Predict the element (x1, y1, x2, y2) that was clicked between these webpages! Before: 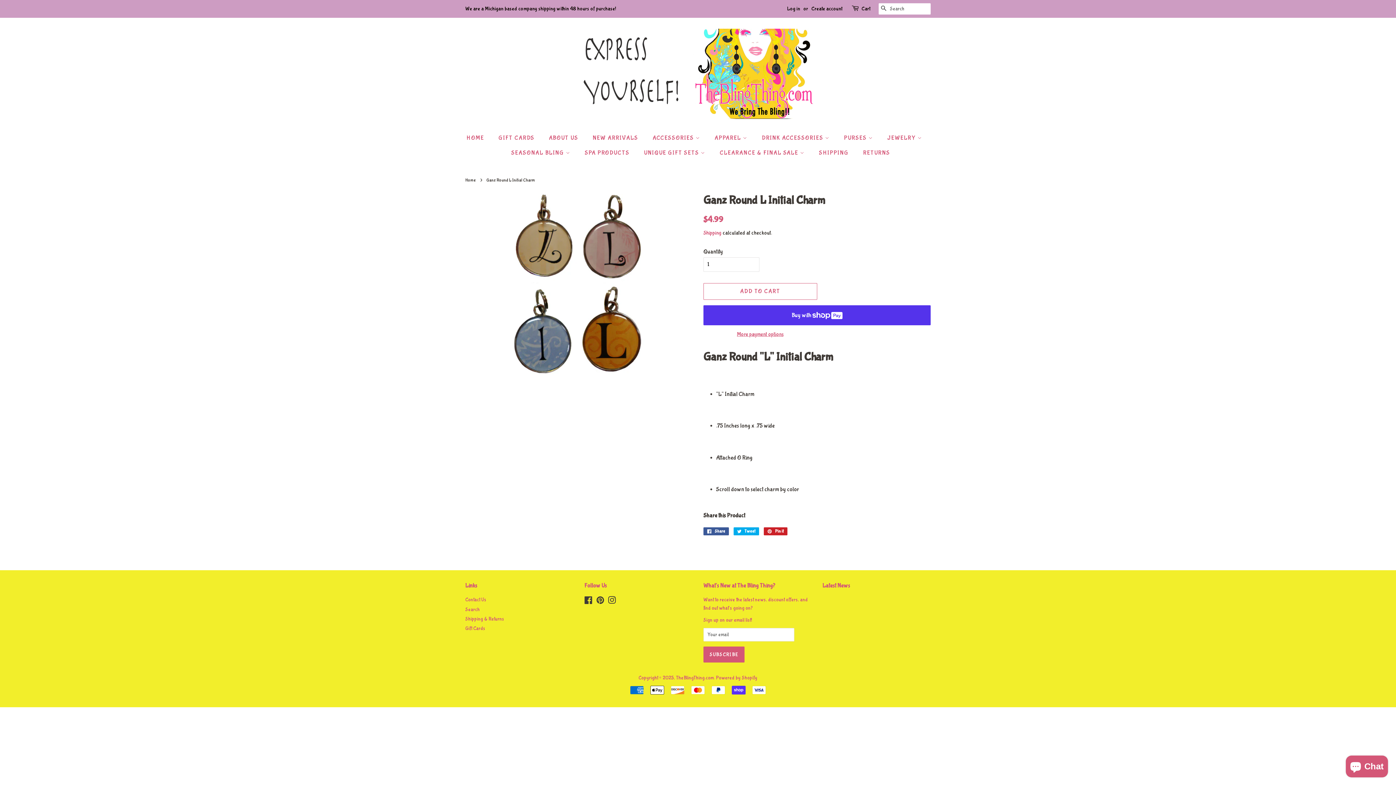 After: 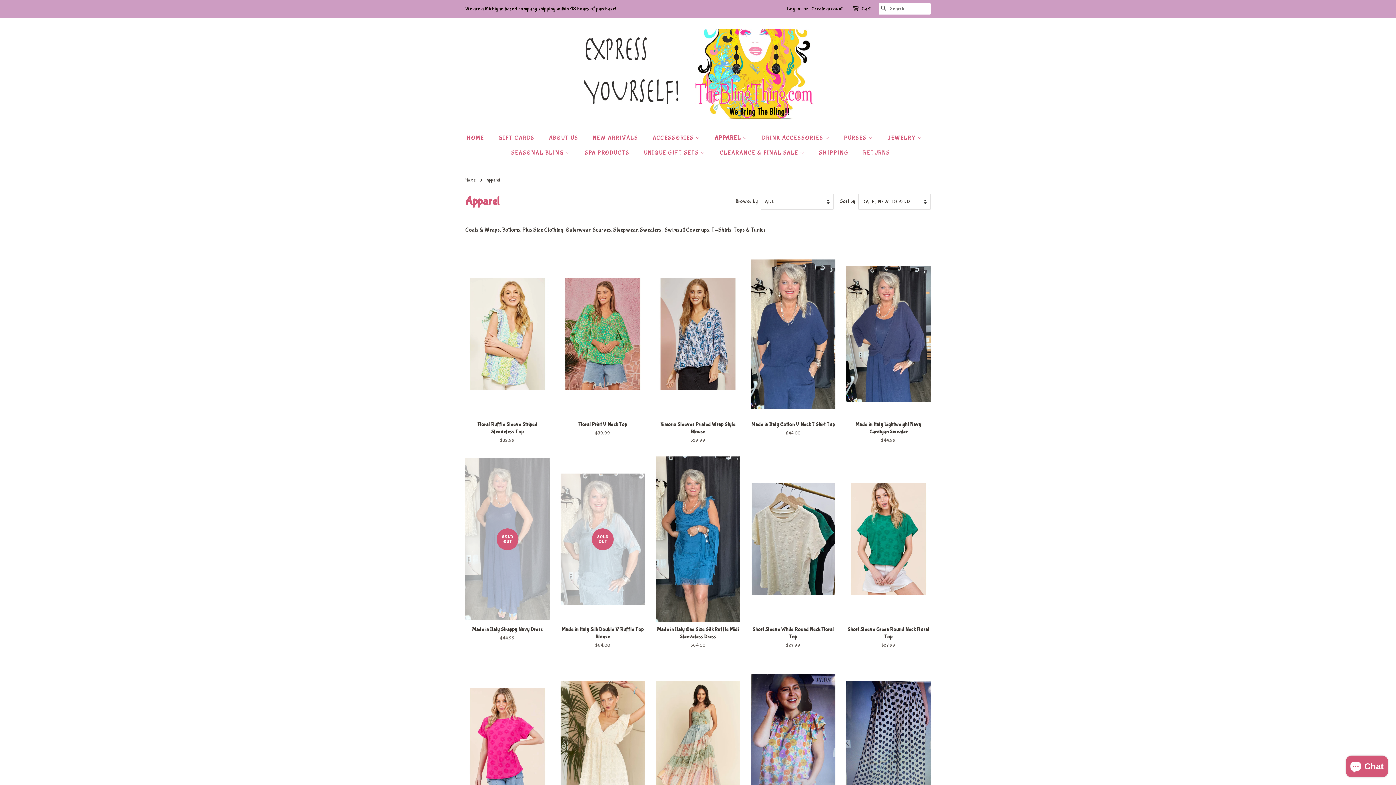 Action: label: APPAREL  bbox: (709, 130, 754, 145)